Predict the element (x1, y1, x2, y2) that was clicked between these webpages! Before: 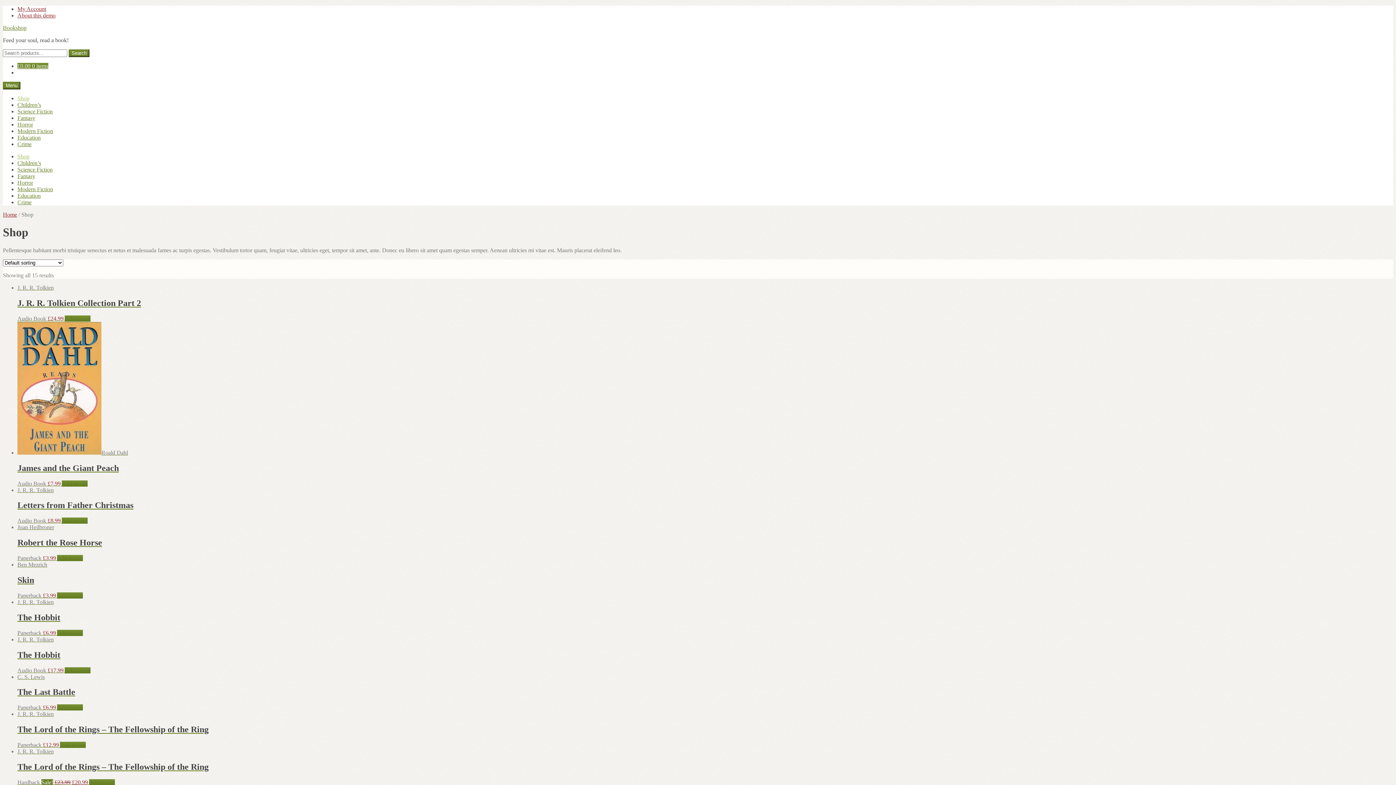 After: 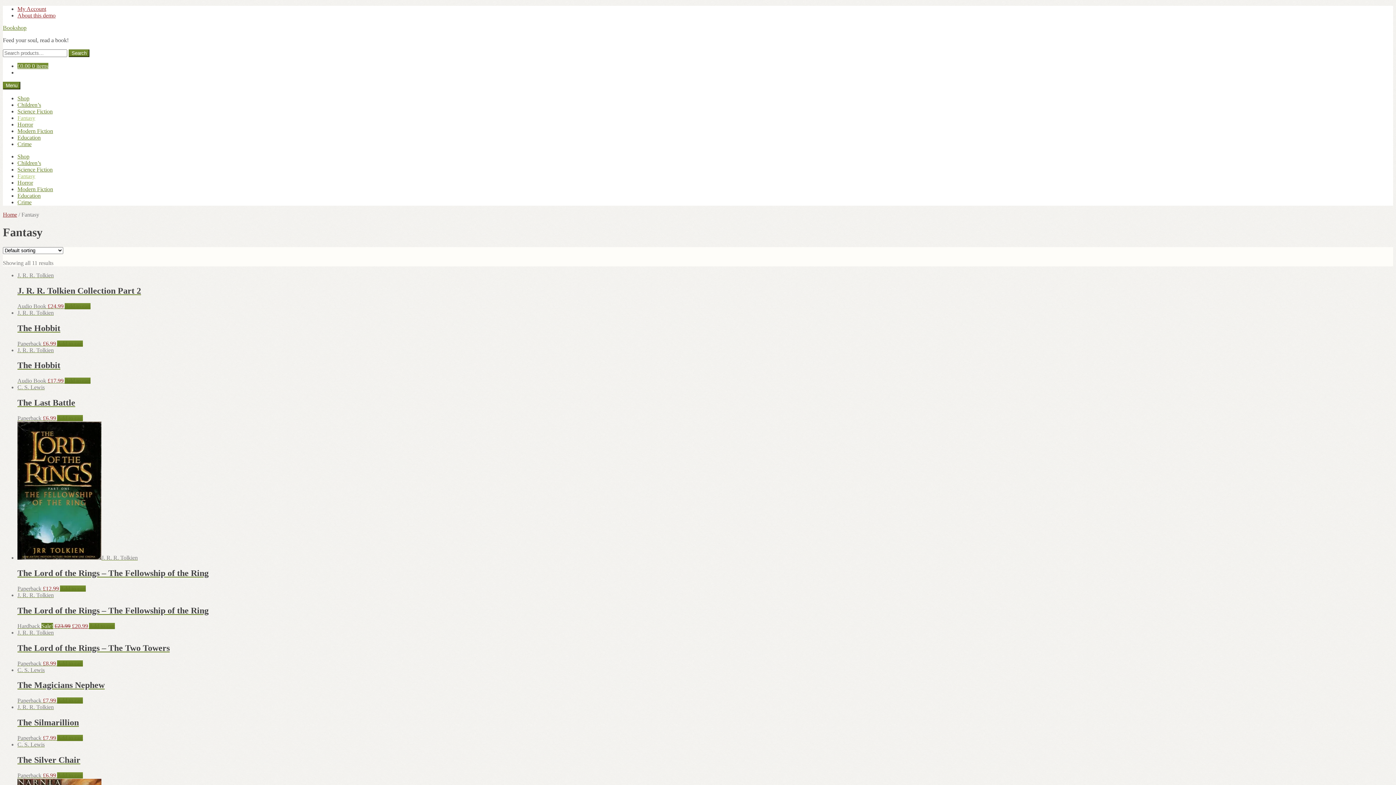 Action: bbox: (17, 114, 35, 121) label: Fantasy